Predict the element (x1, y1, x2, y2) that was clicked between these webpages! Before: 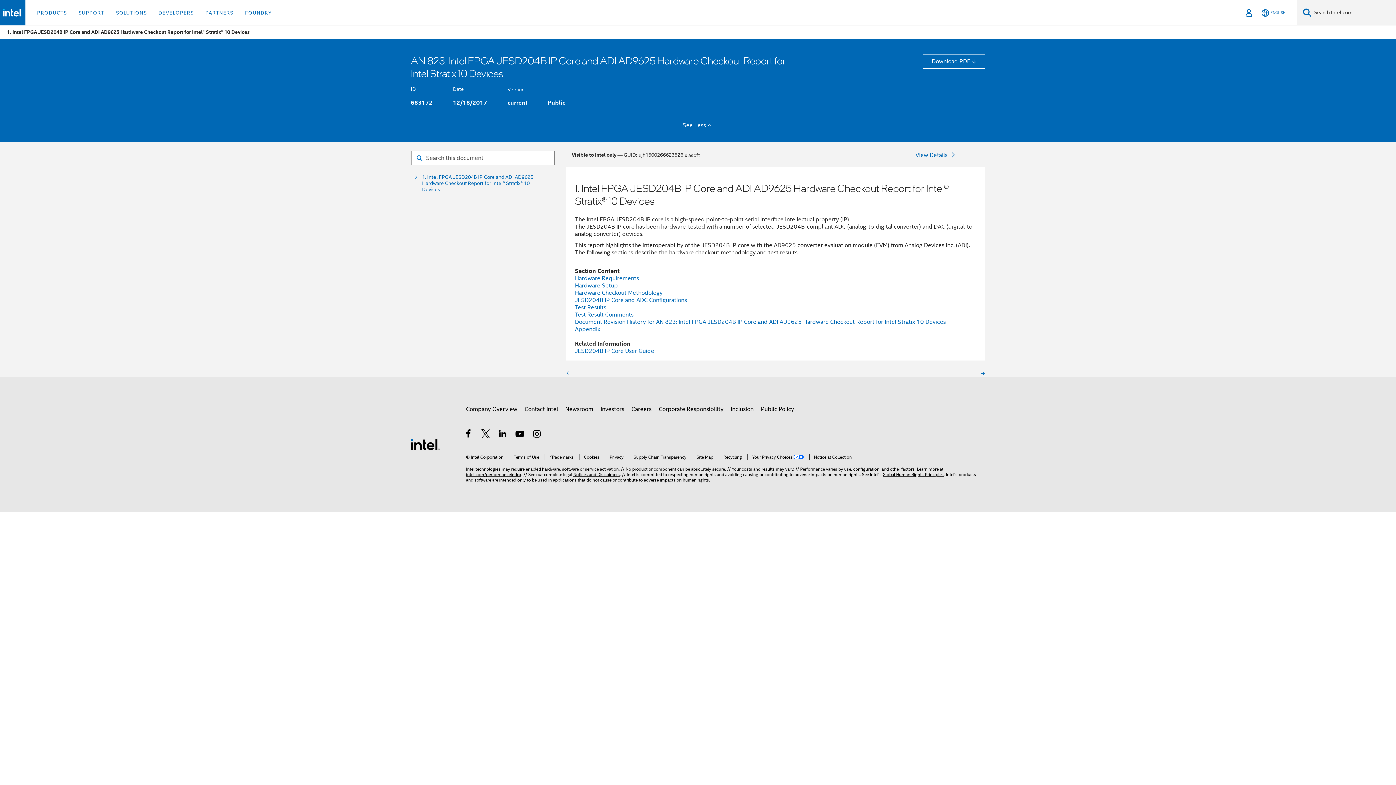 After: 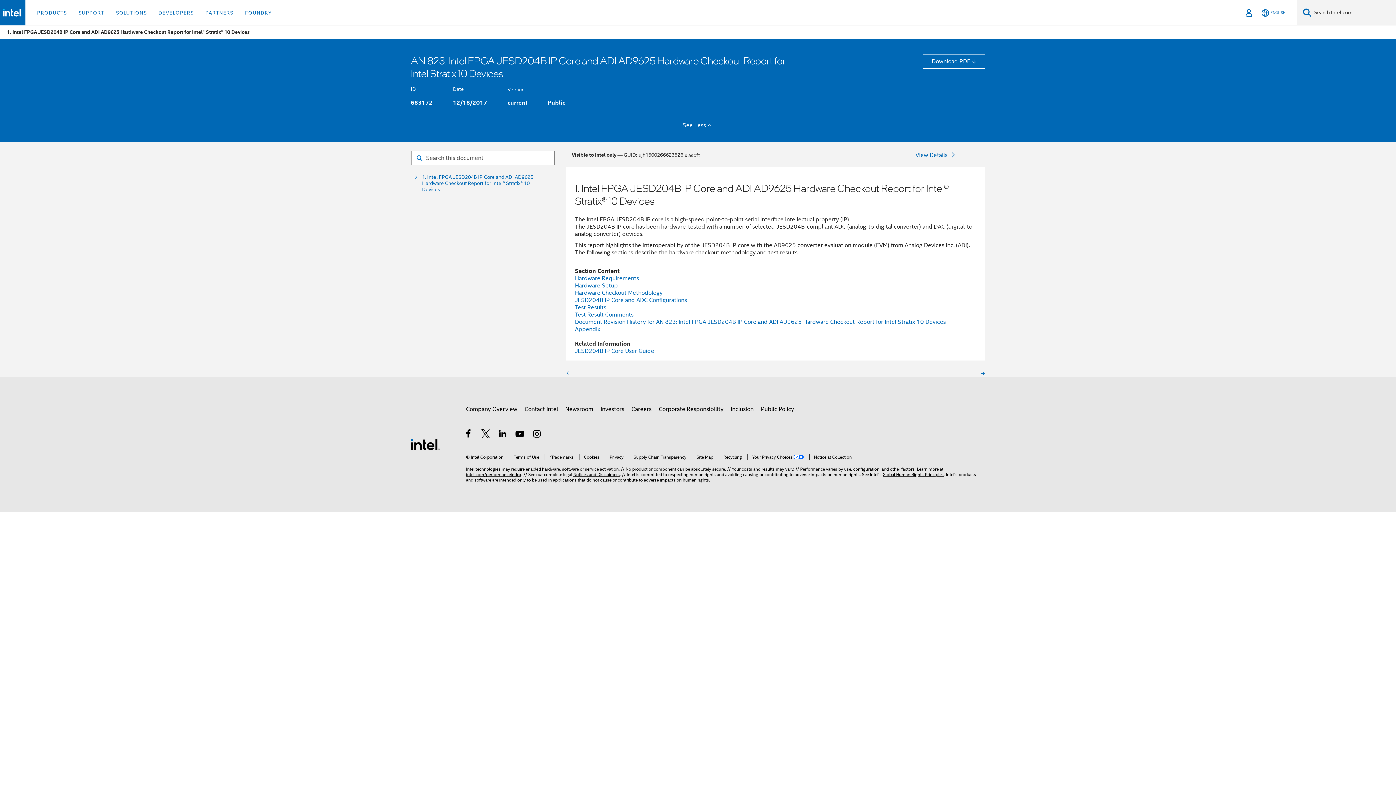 Action: bbox: (422, 174, 548, 192) label: 1. Intel FPGA JESD204B IP Core and ADI AD9625 Hardware Checkout Report for Intel® Stratix® 10 Devices